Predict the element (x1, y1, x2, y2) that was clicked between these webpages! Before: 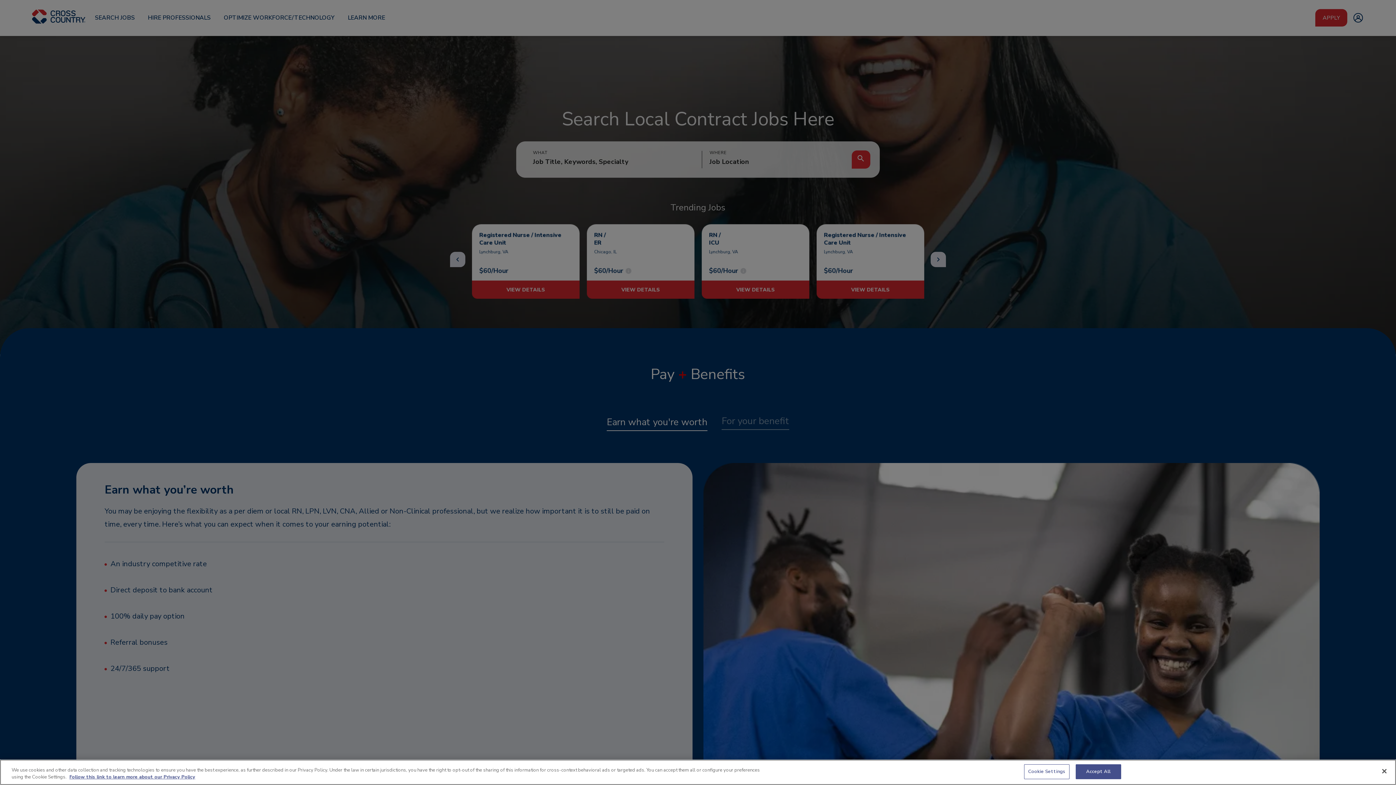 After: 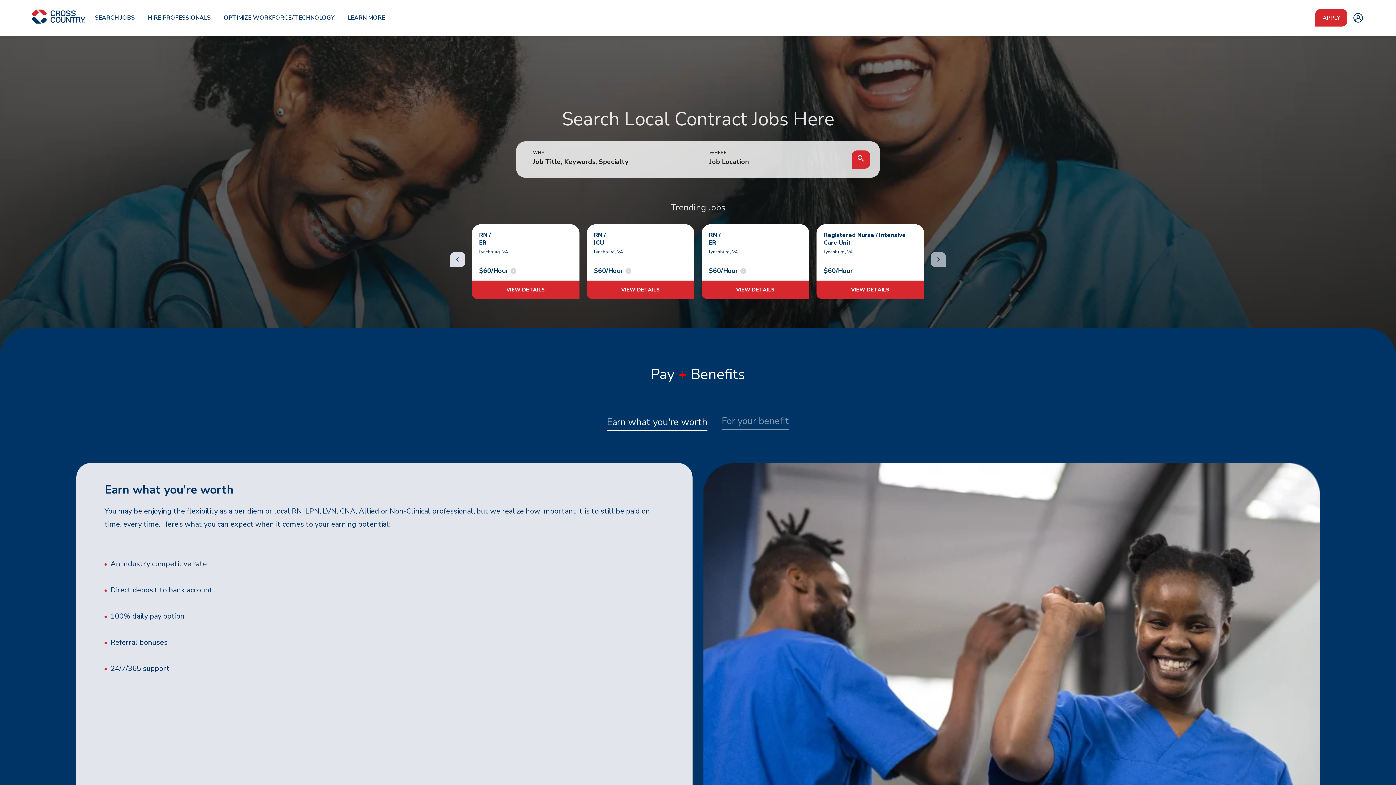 Action: label: Close bbox: (1376, 763, 1392, 779)